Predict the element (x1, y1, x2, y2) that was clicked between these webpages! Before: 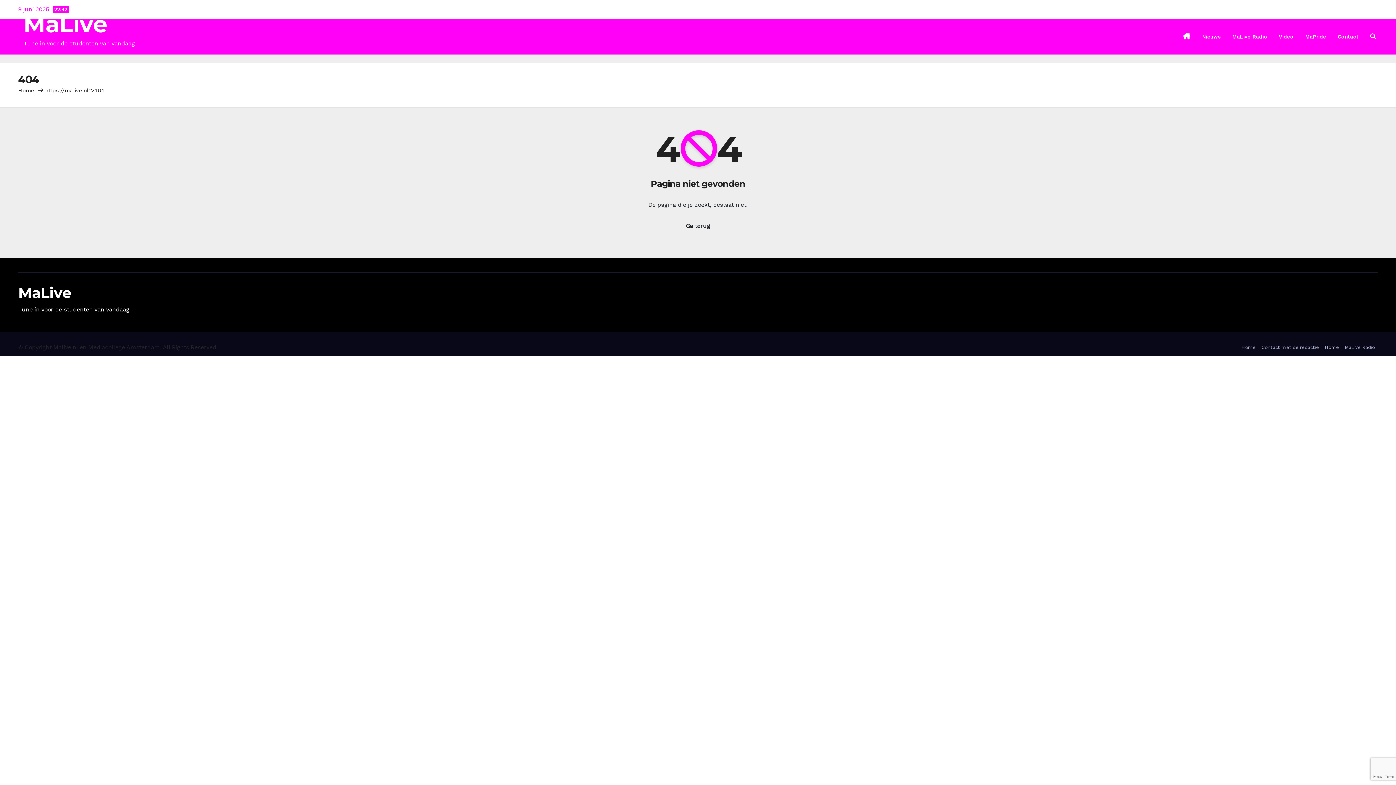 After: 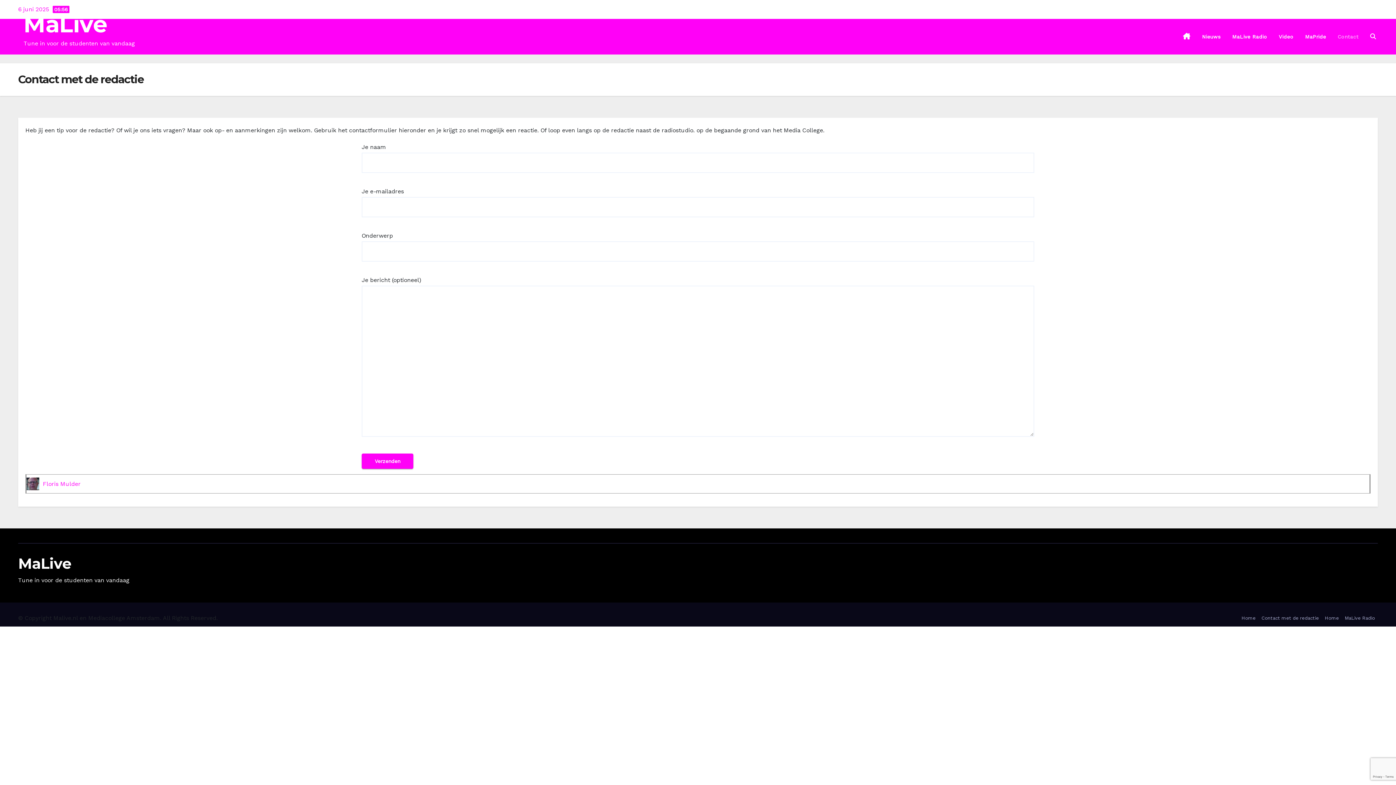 Action: label: Contact met de redactie bbox: (1258, 341, 1322, 354)